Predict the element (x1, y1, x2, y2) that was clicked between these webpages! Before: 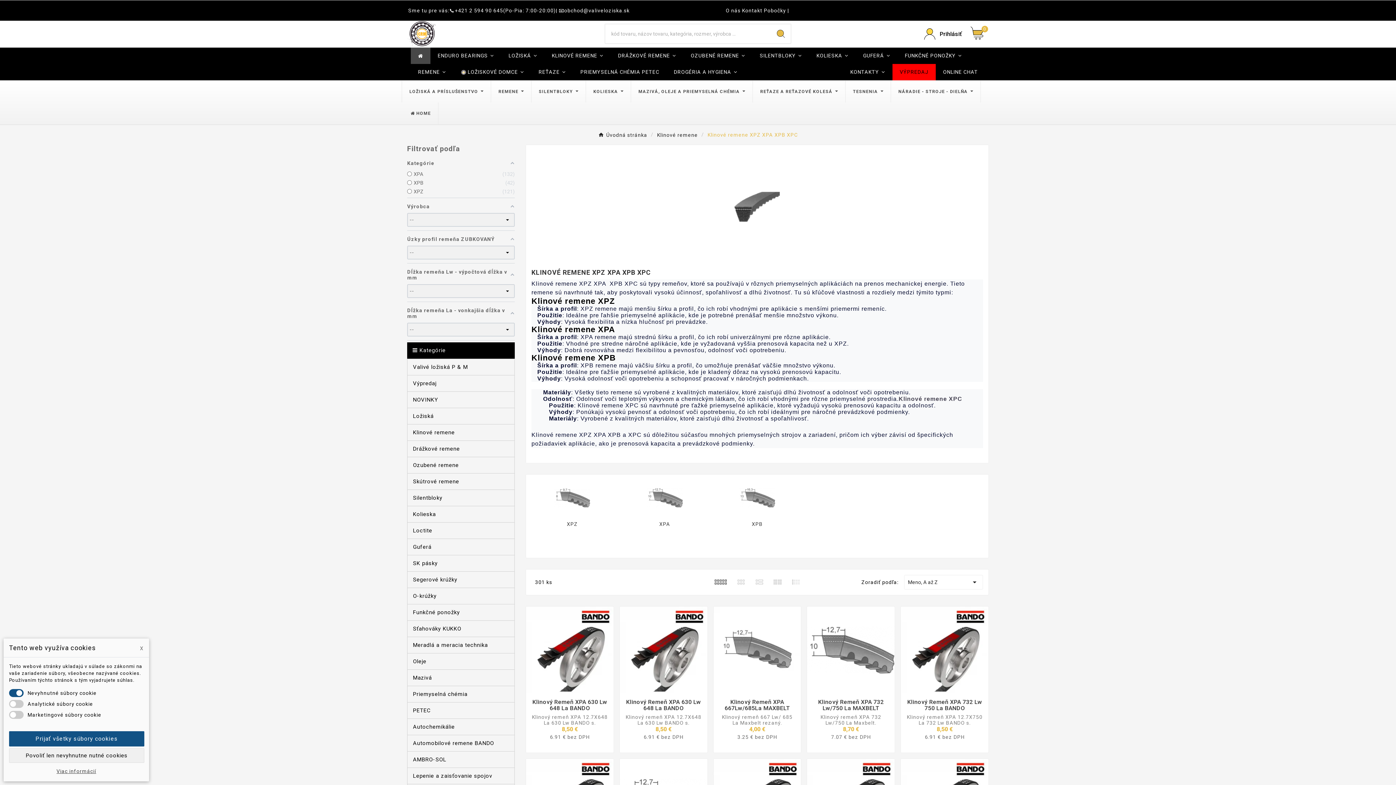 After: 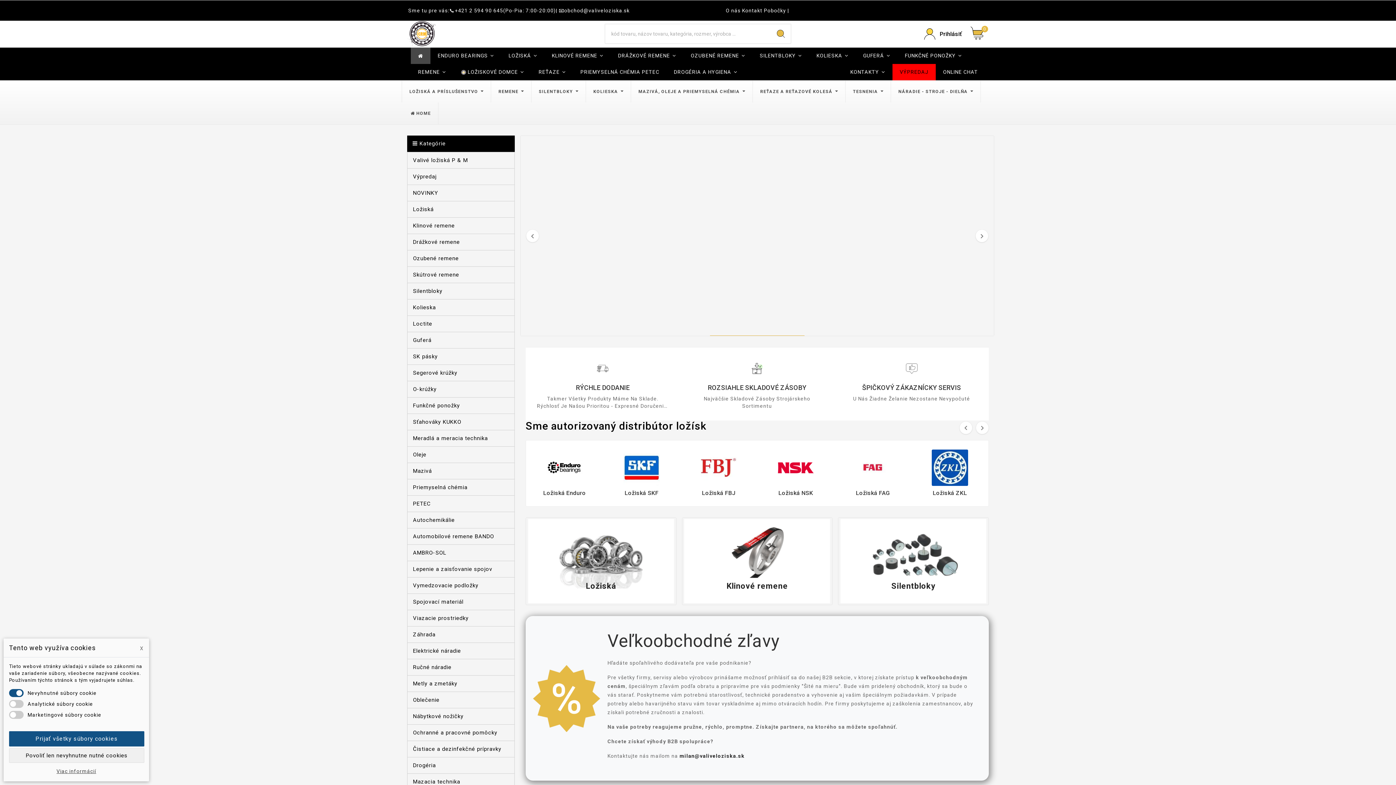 Action: bbox: (598, 131, 647, 137) label: Úvodná stránka